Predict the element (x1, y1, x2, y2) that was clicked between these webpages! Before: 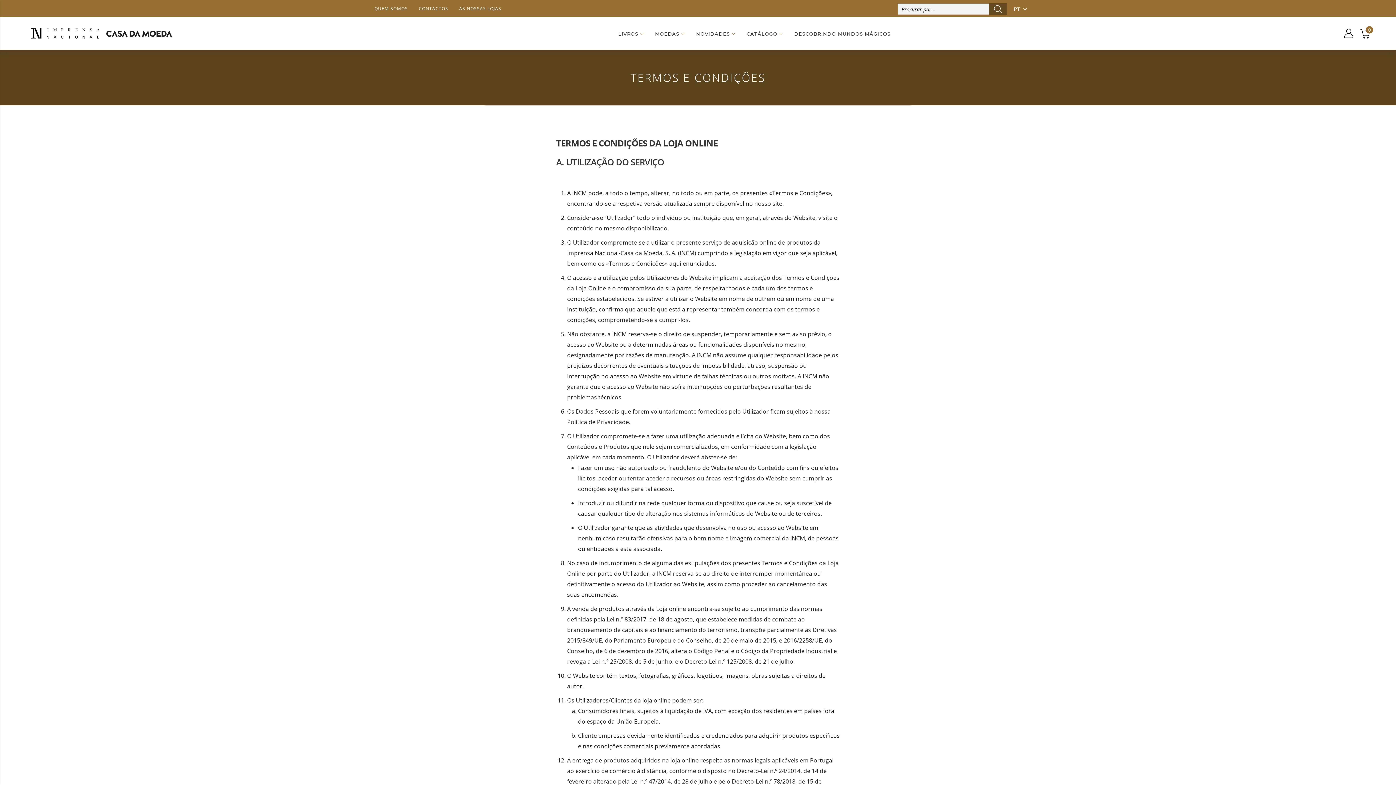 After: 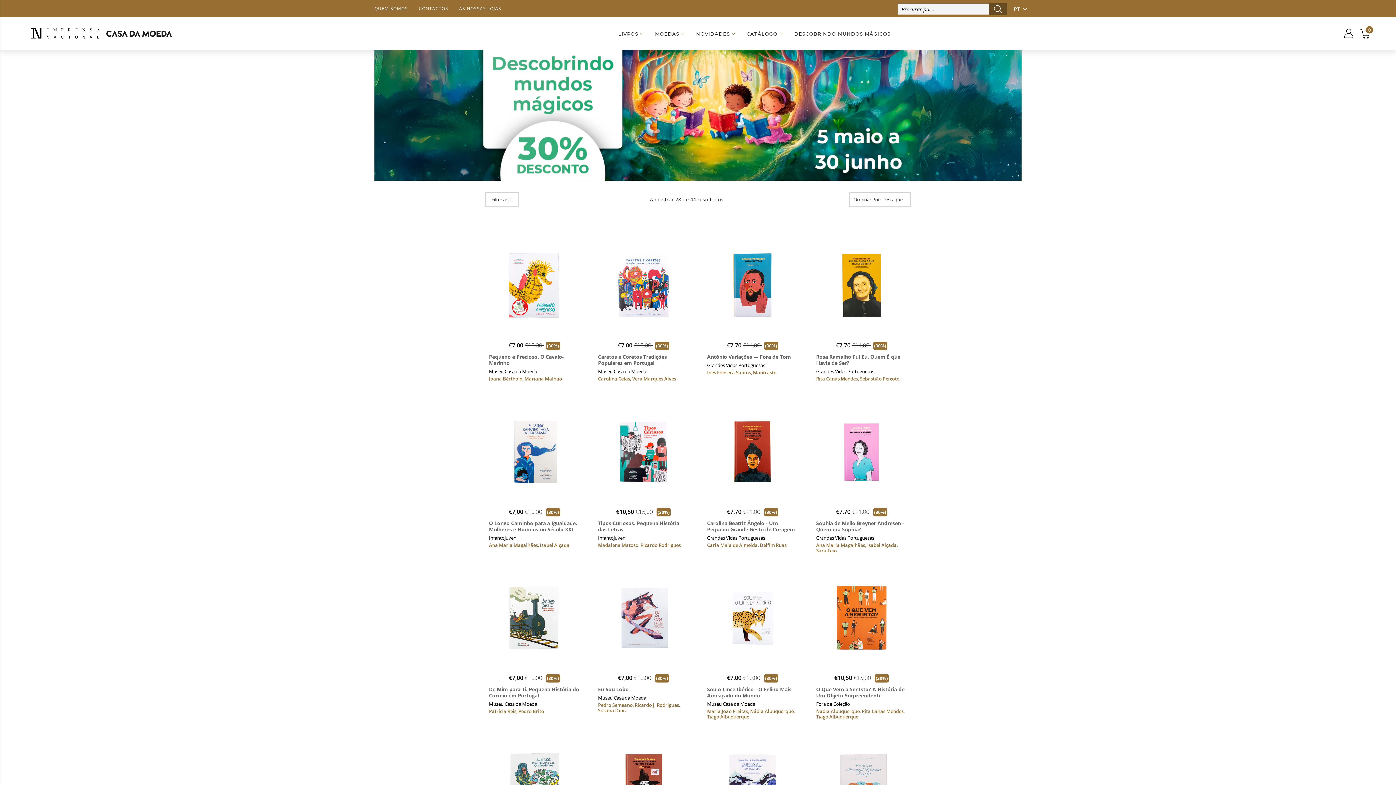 Action: label: DESCOBRINDO MUNDOS MÁGICOS bbox: (794, 23, 890, 43)